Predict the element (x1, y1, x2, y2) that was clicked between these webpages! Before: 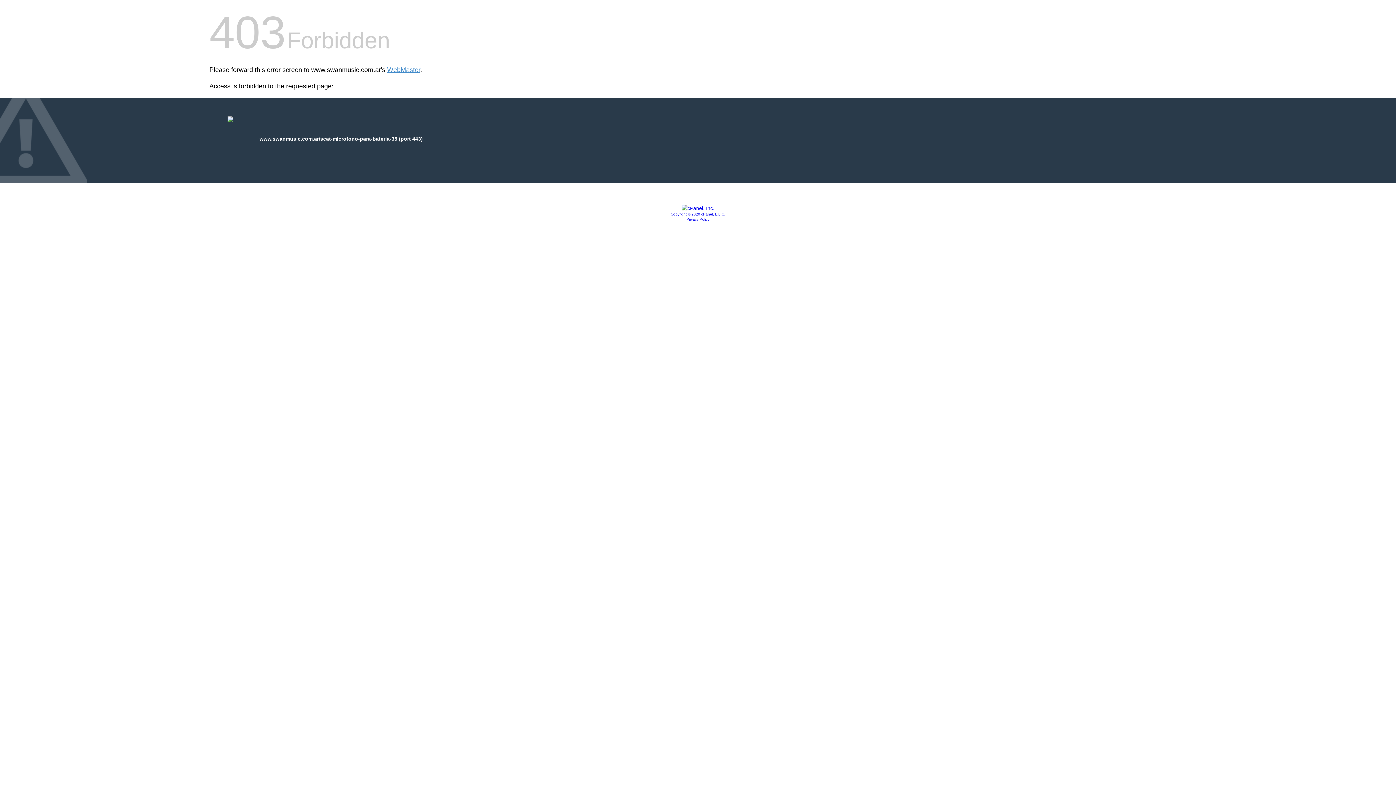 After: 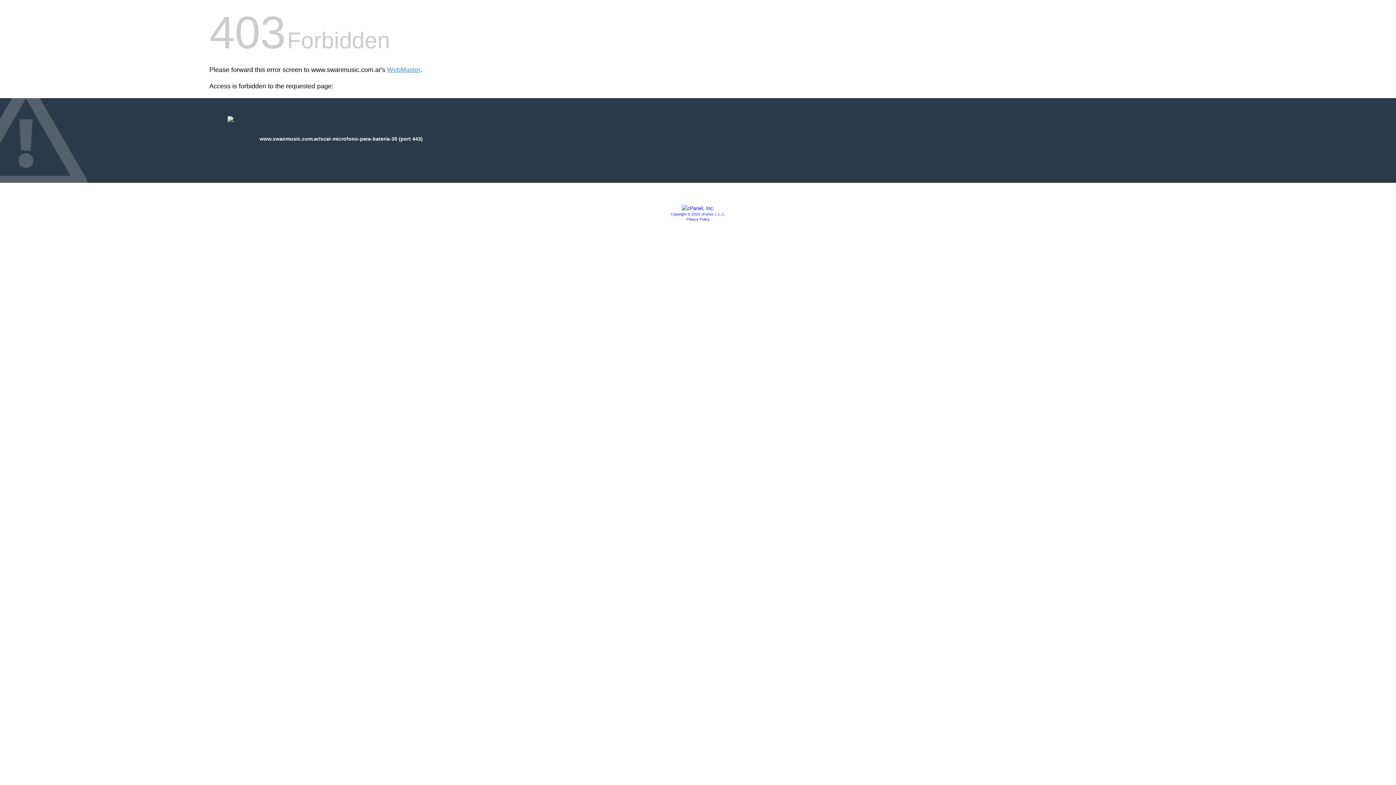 Action: label: Copyright © 2020 cPanel, L.L.C. bbox: (670, 212, 725, 216)